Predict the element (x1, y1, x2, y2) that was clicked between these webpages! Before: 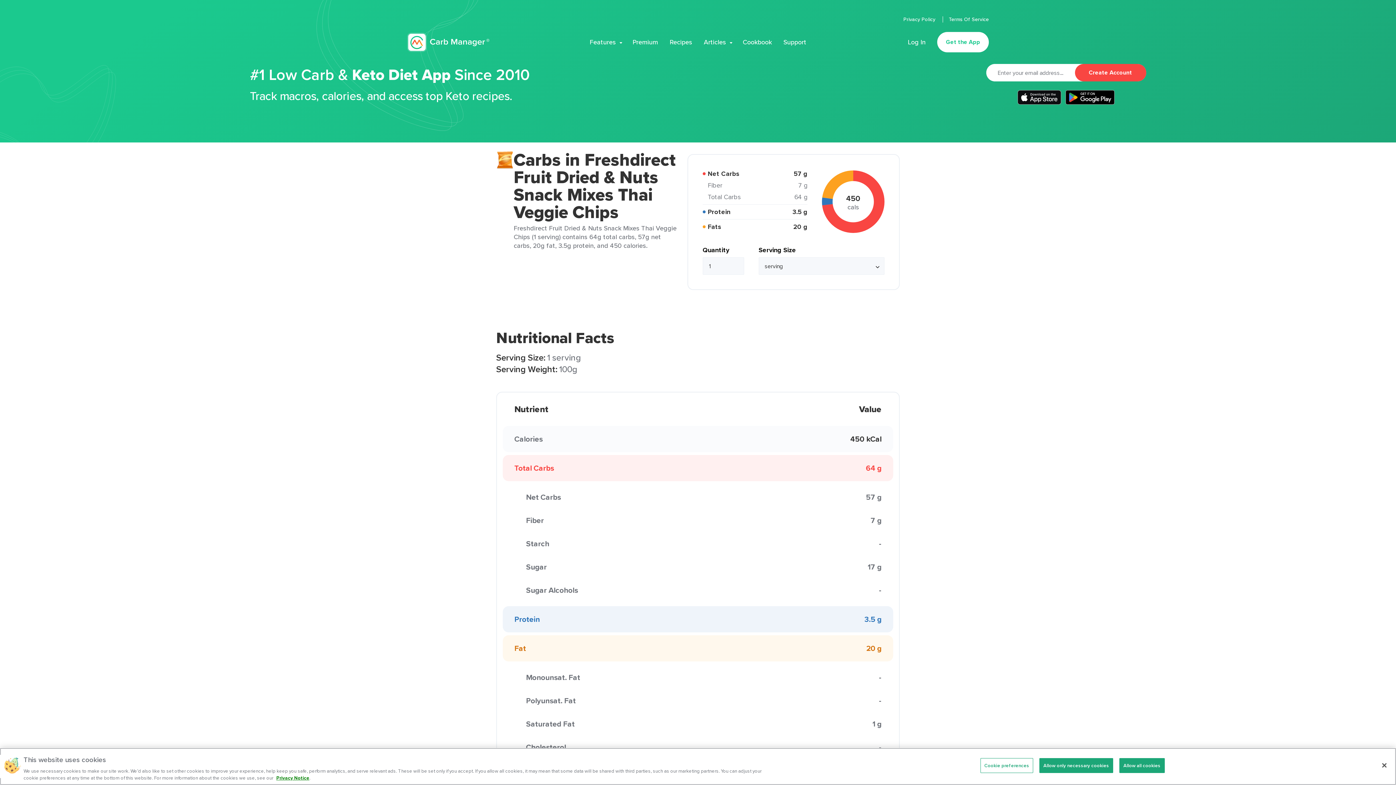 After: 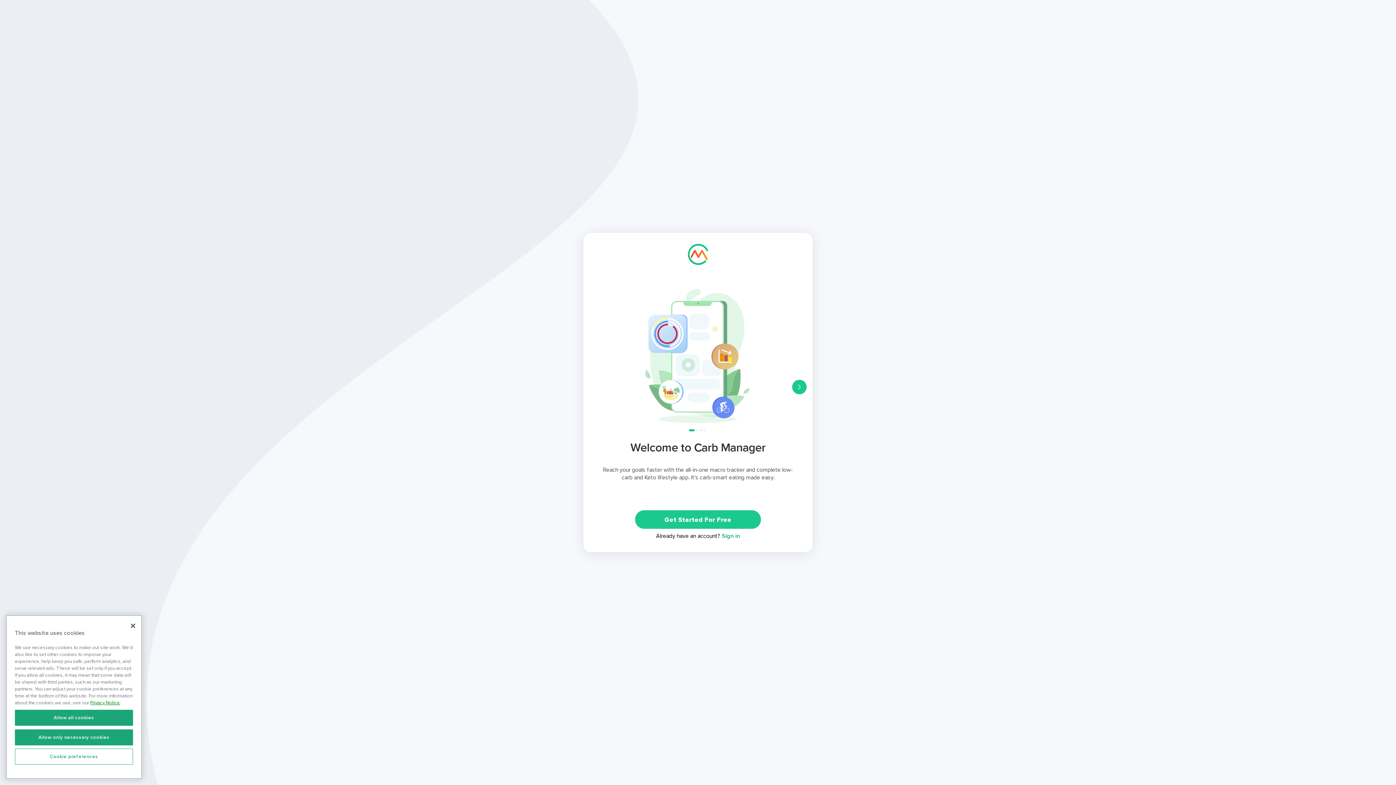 Action: bbox: (937, 32, 989, 52) label: Get the App